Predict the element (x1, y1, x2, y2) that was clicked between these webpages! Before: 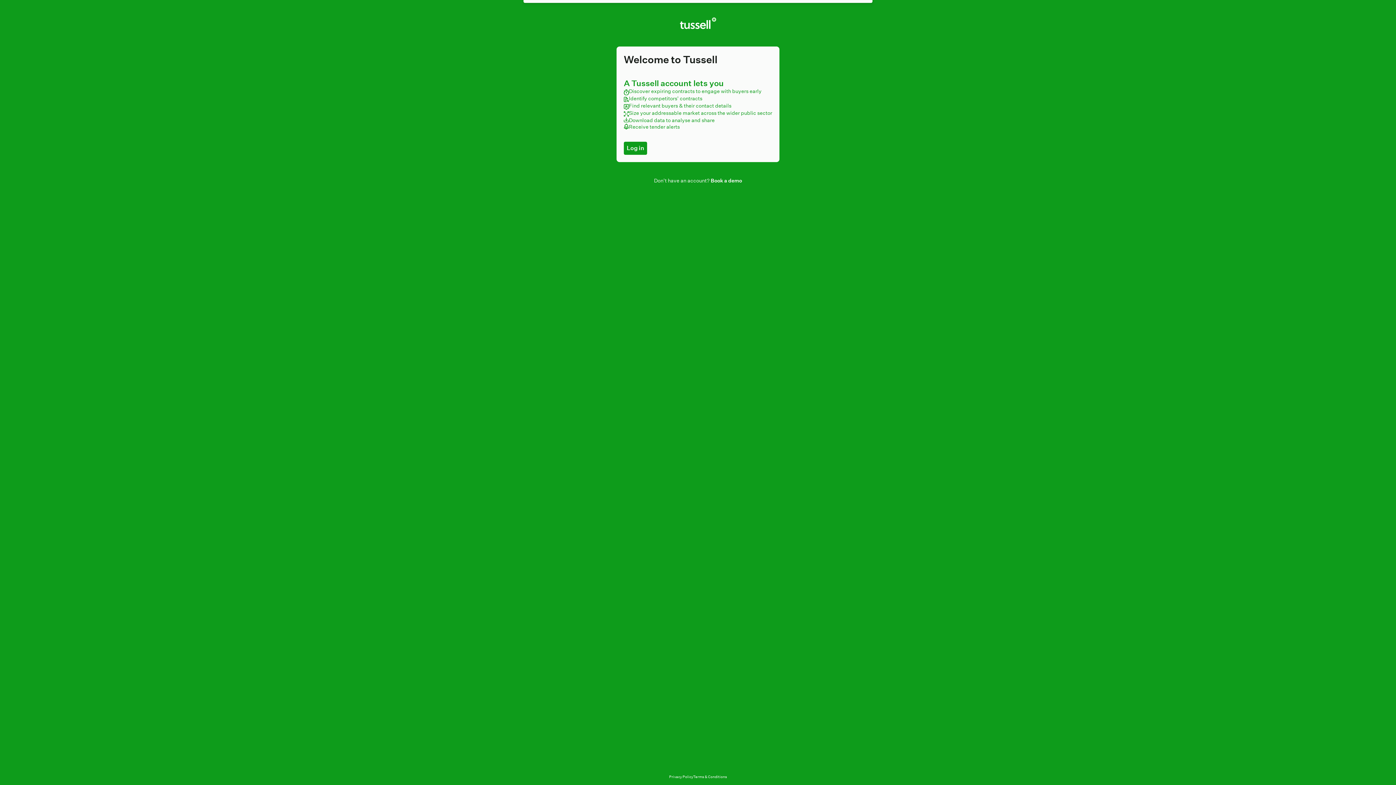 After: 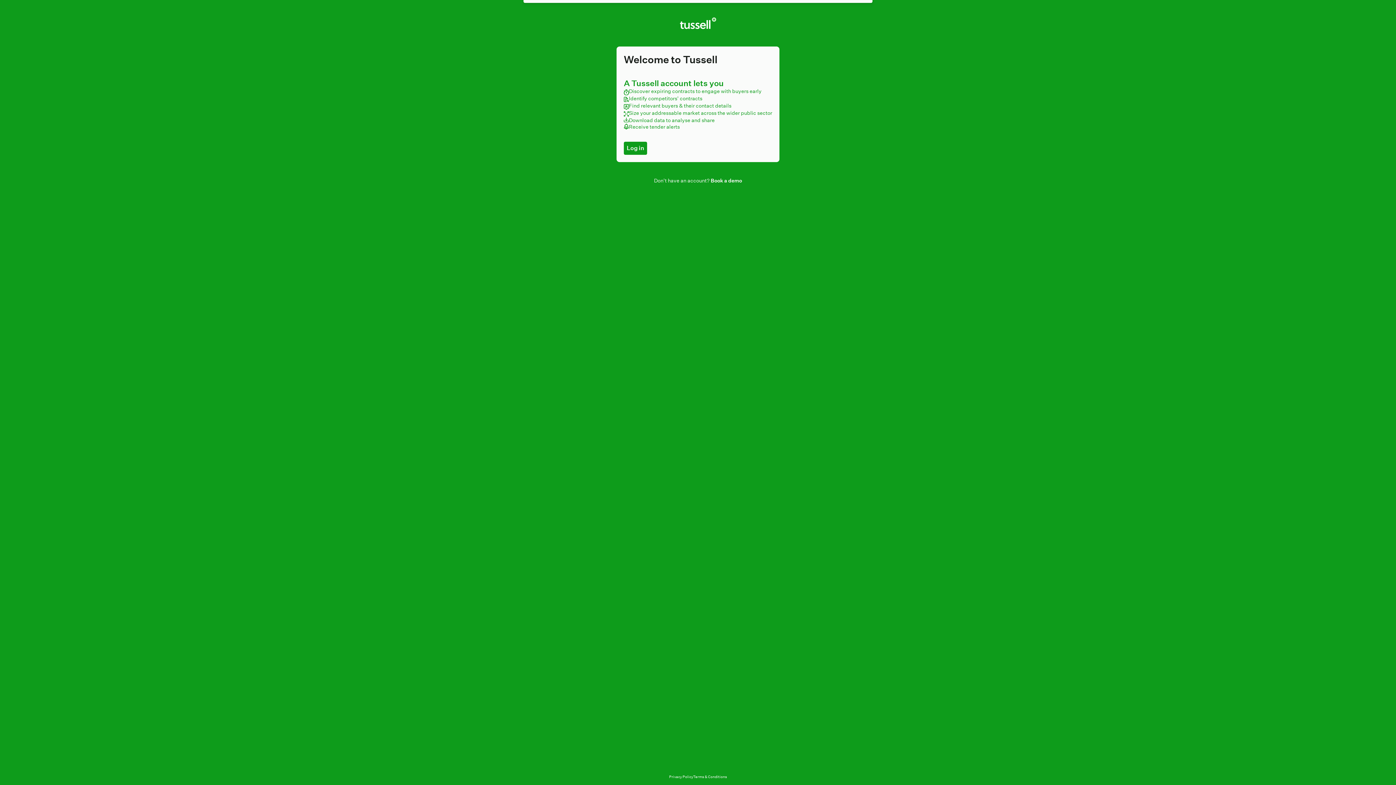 Action: label: Terms & Conditions bbox: (693, 775, 727, 779)